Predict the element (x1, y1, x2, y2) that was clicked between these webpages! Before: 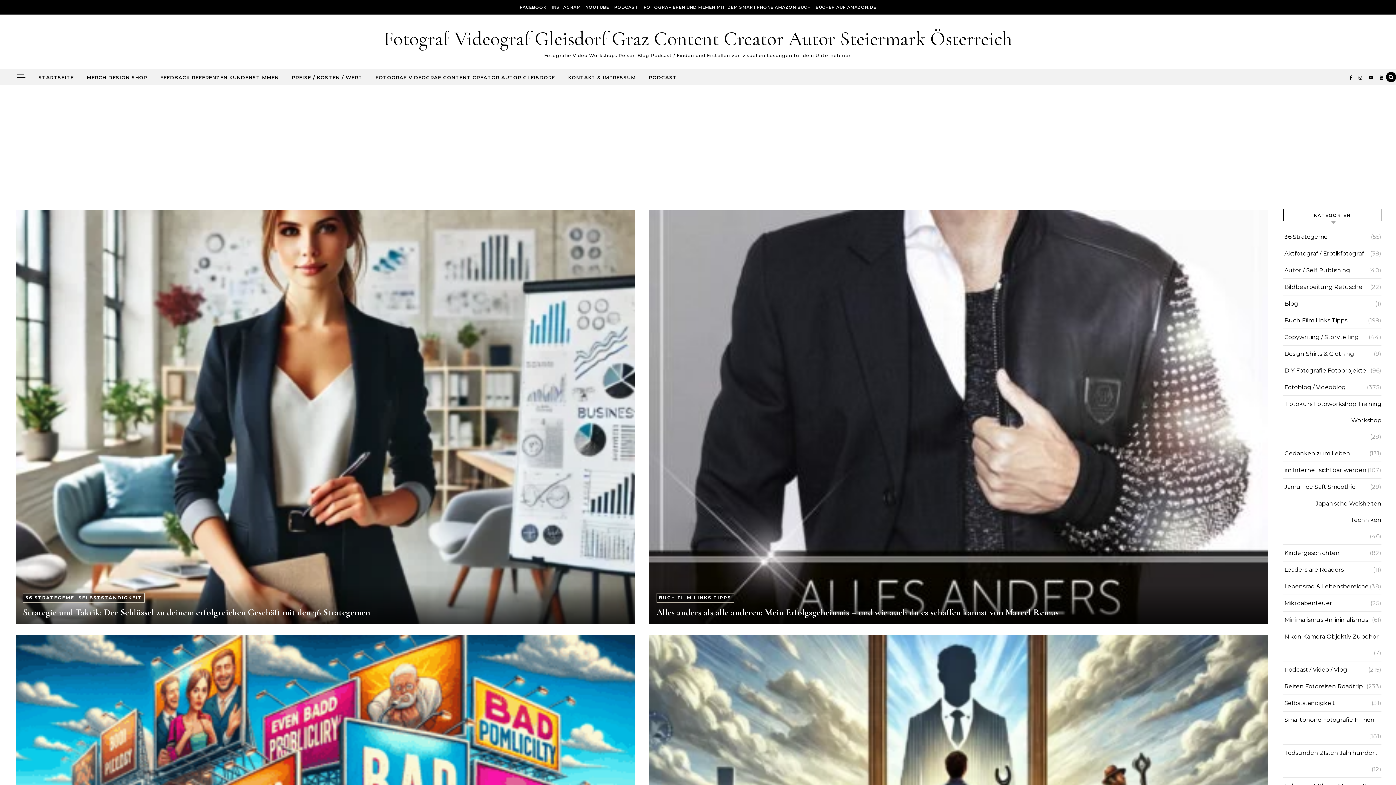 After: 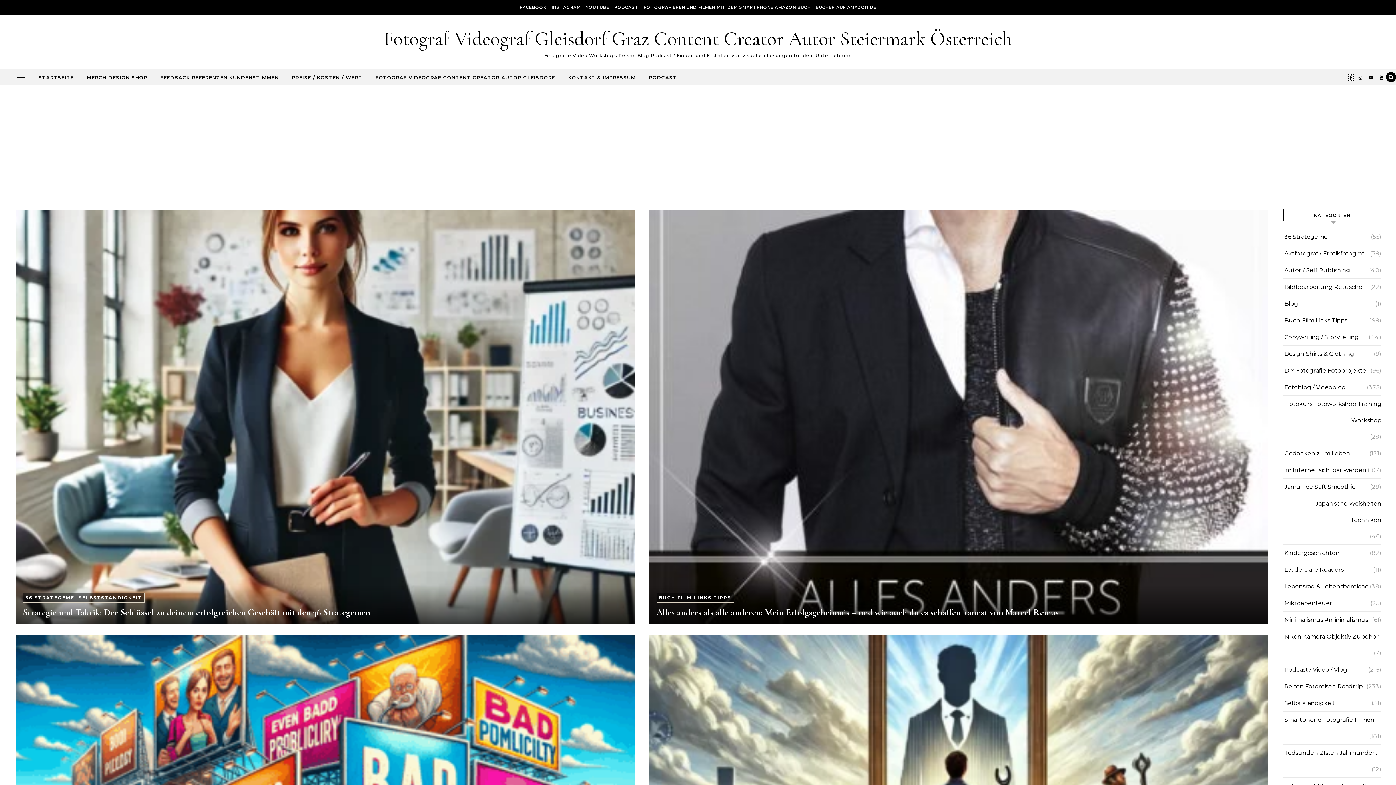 Action: label:   bbox: (1349, 74, 1353, 80)